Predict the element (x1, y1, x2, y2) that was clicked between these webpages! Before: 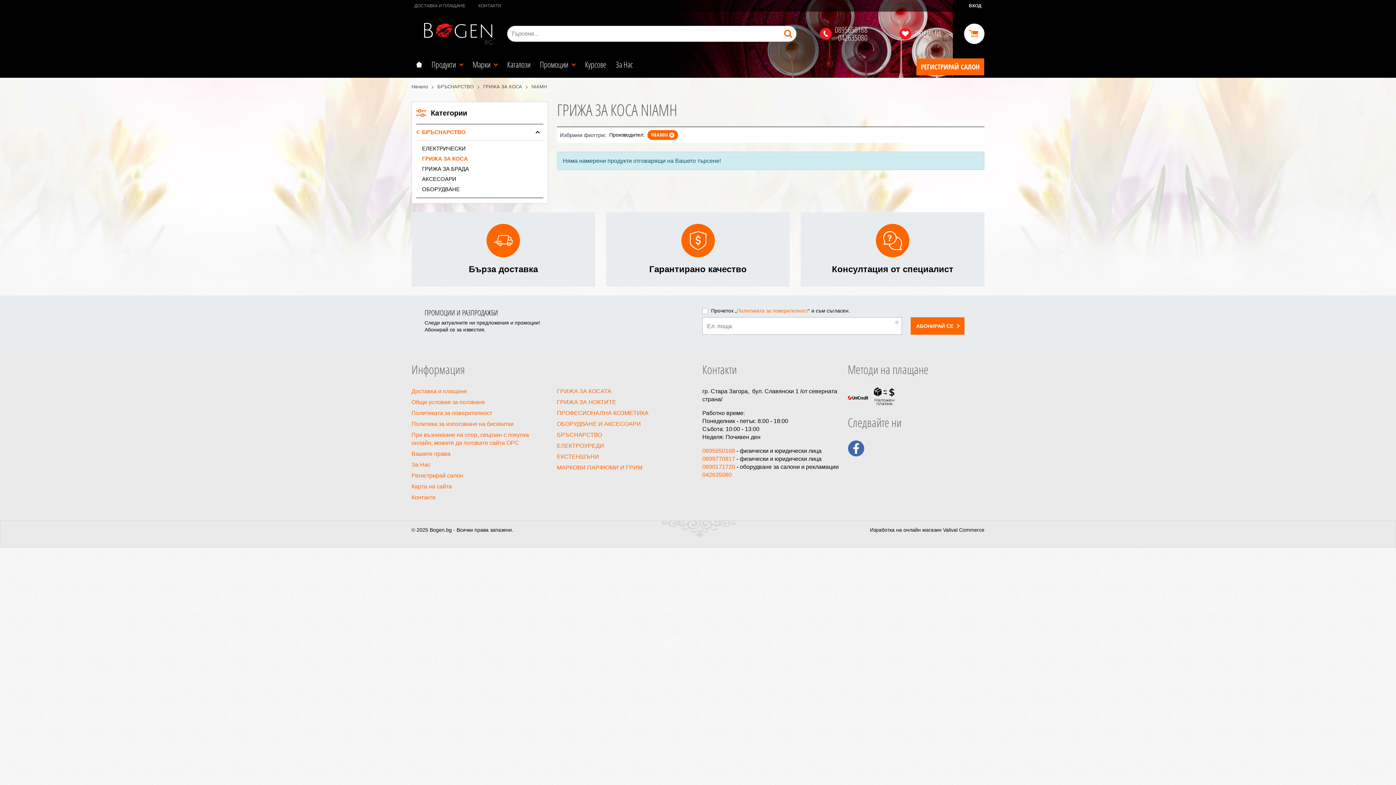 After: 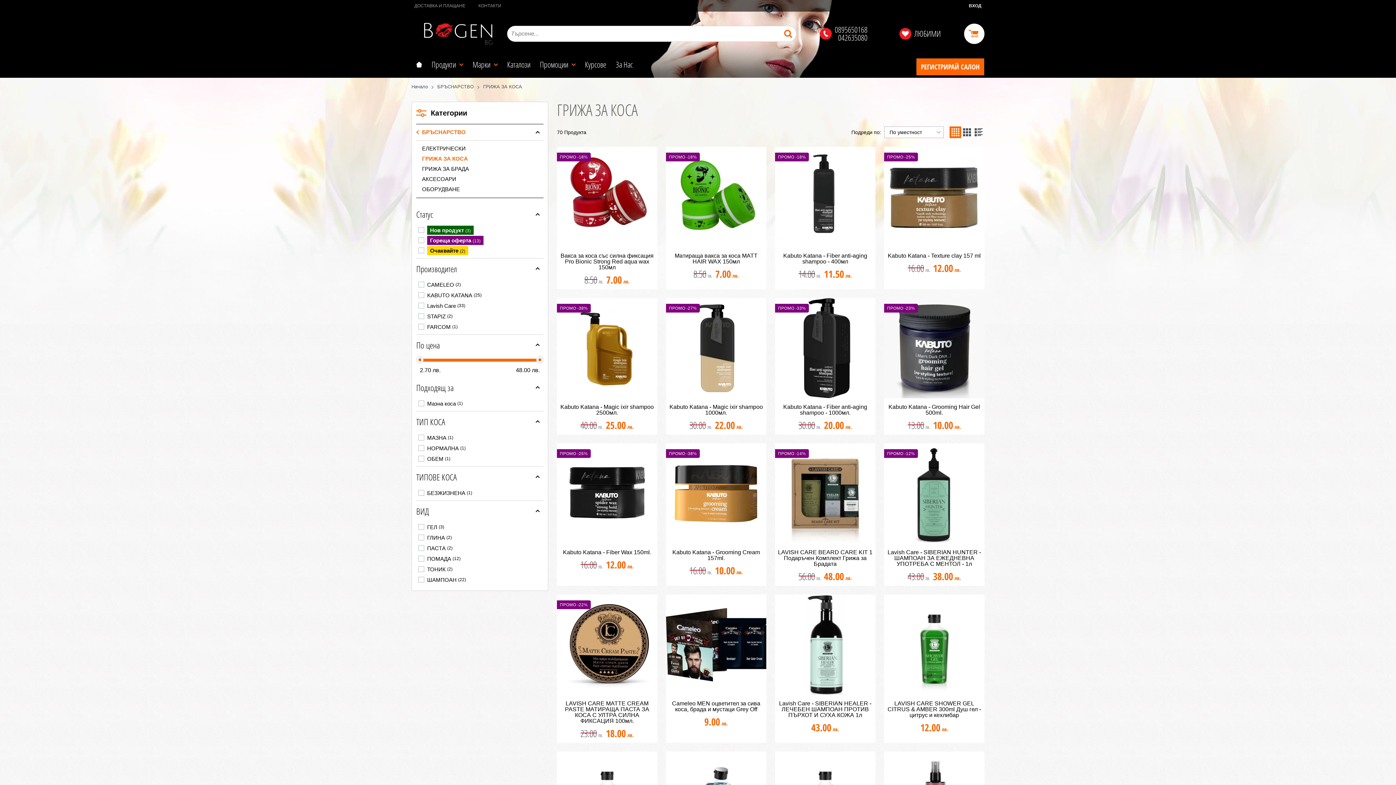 Action: bbox: (483, 83, 531, 90) label: ГРИЖА ЗА КОСА